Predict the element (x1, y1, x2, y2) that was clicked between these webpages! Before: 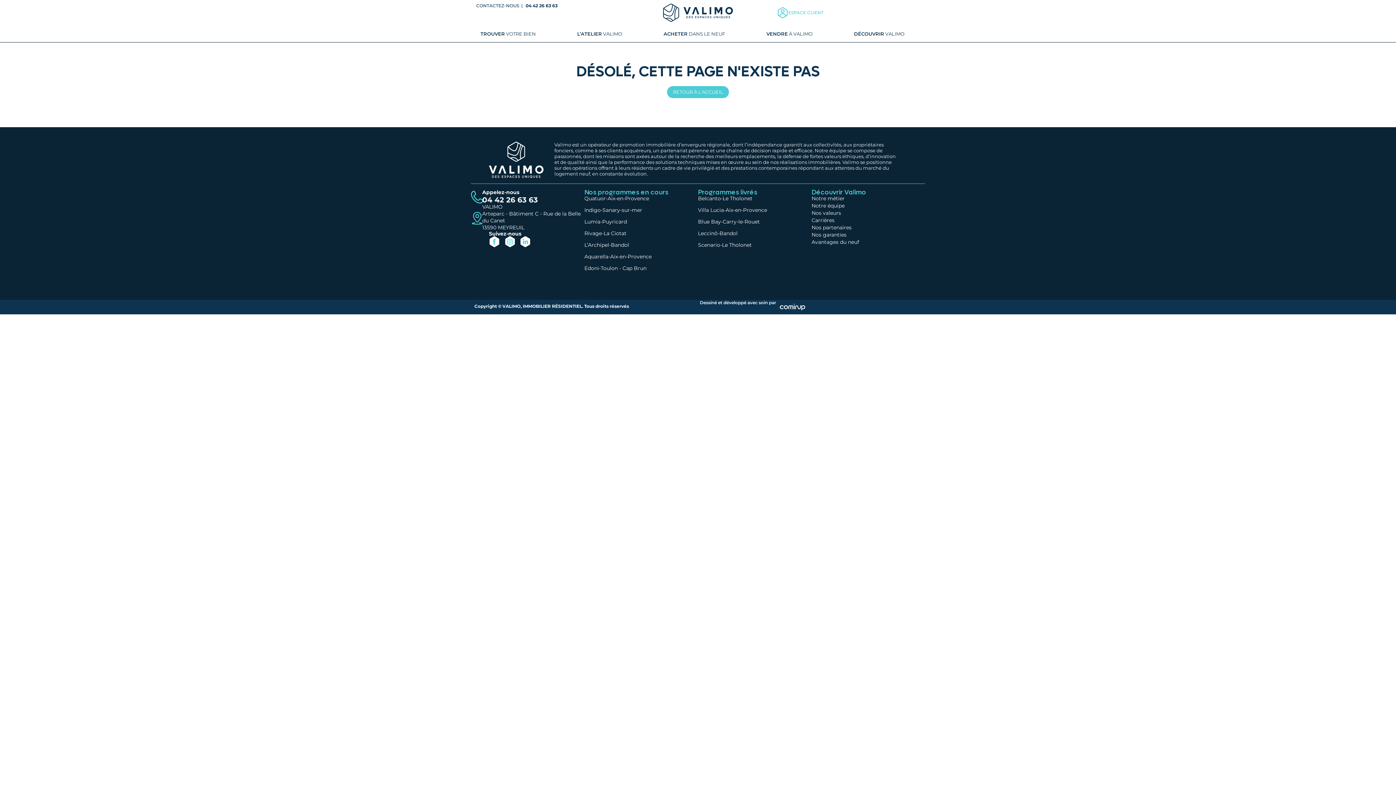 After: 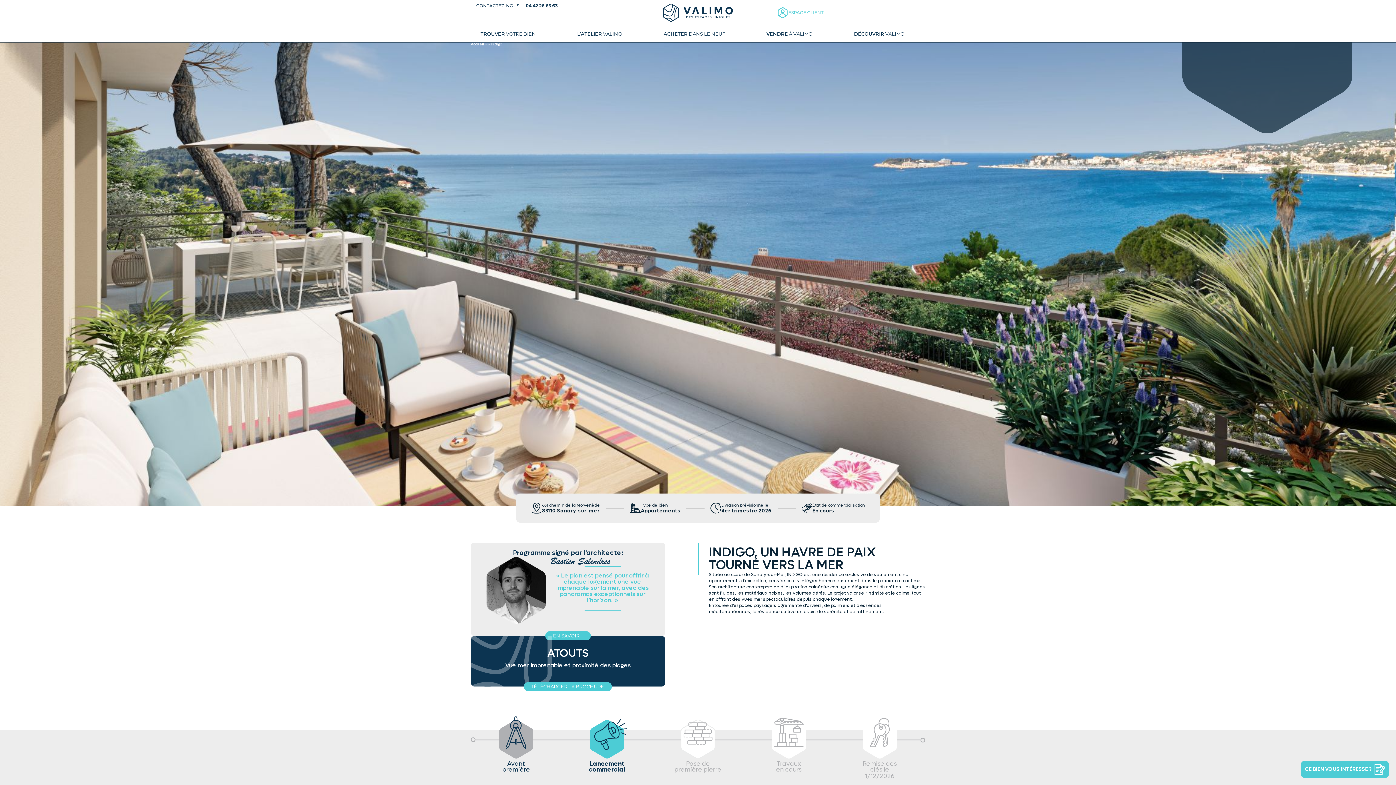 Action: label: Sanary-sur-mer bbox: (602, 206, 642, 213)